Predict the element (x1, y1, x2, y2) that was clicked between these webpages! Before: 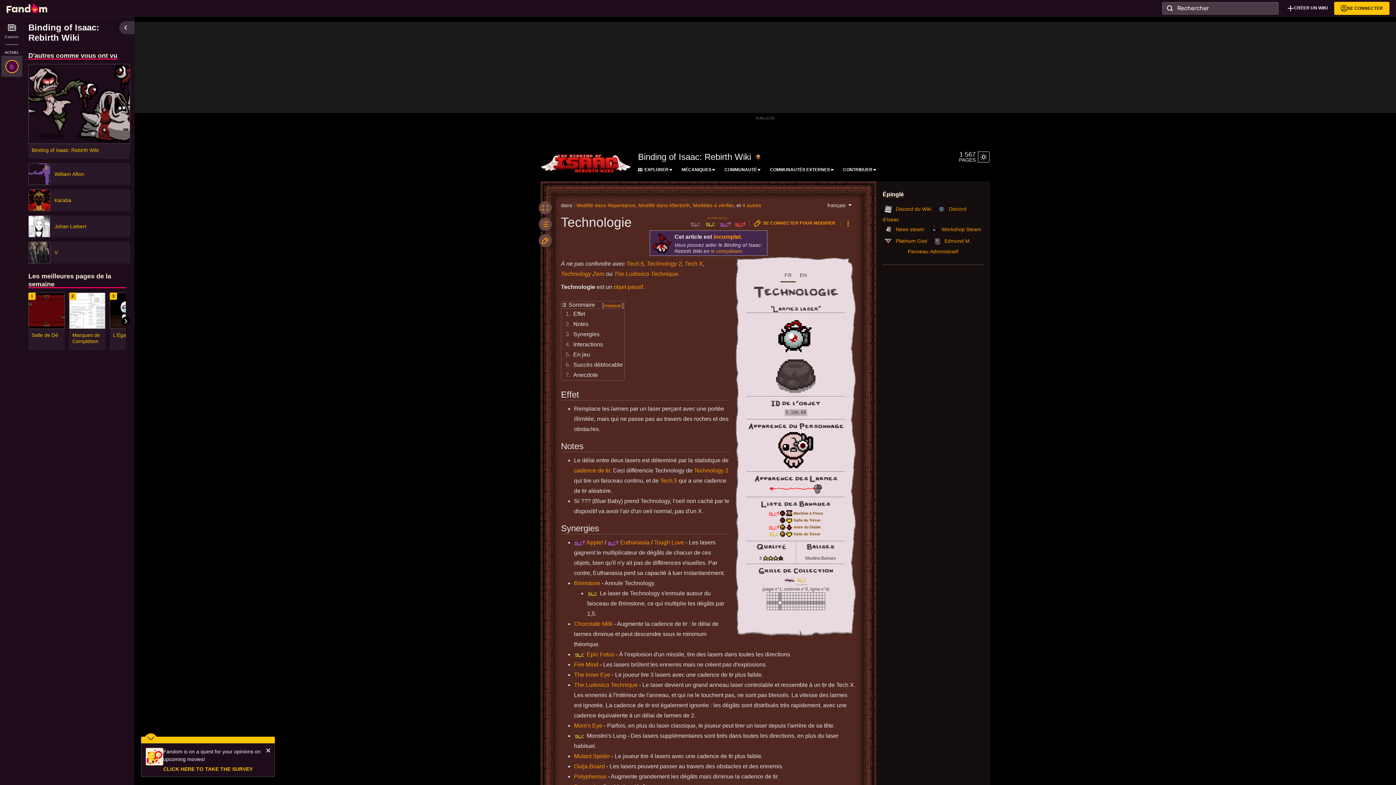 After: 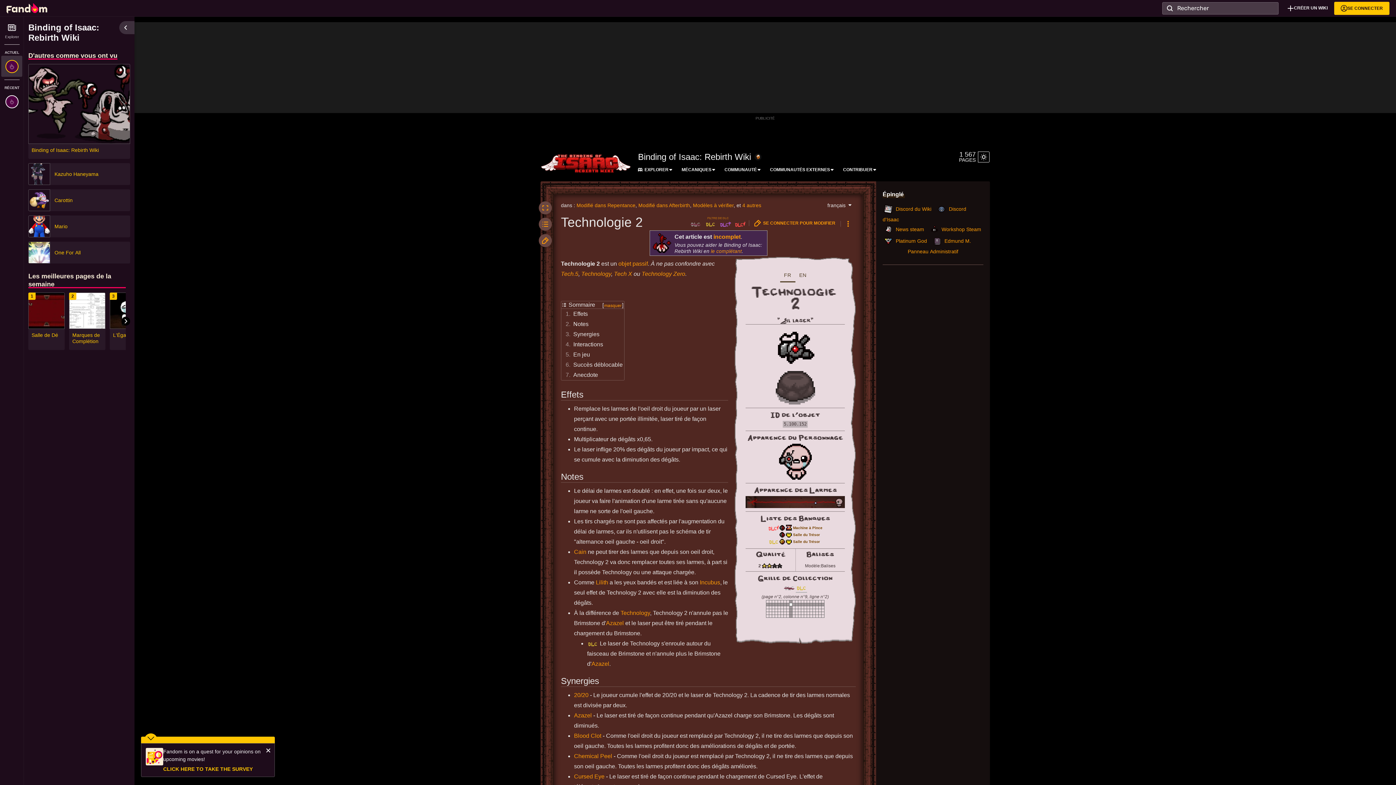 Action: bbox: (694, 467, 728, 473) label: Technology 2